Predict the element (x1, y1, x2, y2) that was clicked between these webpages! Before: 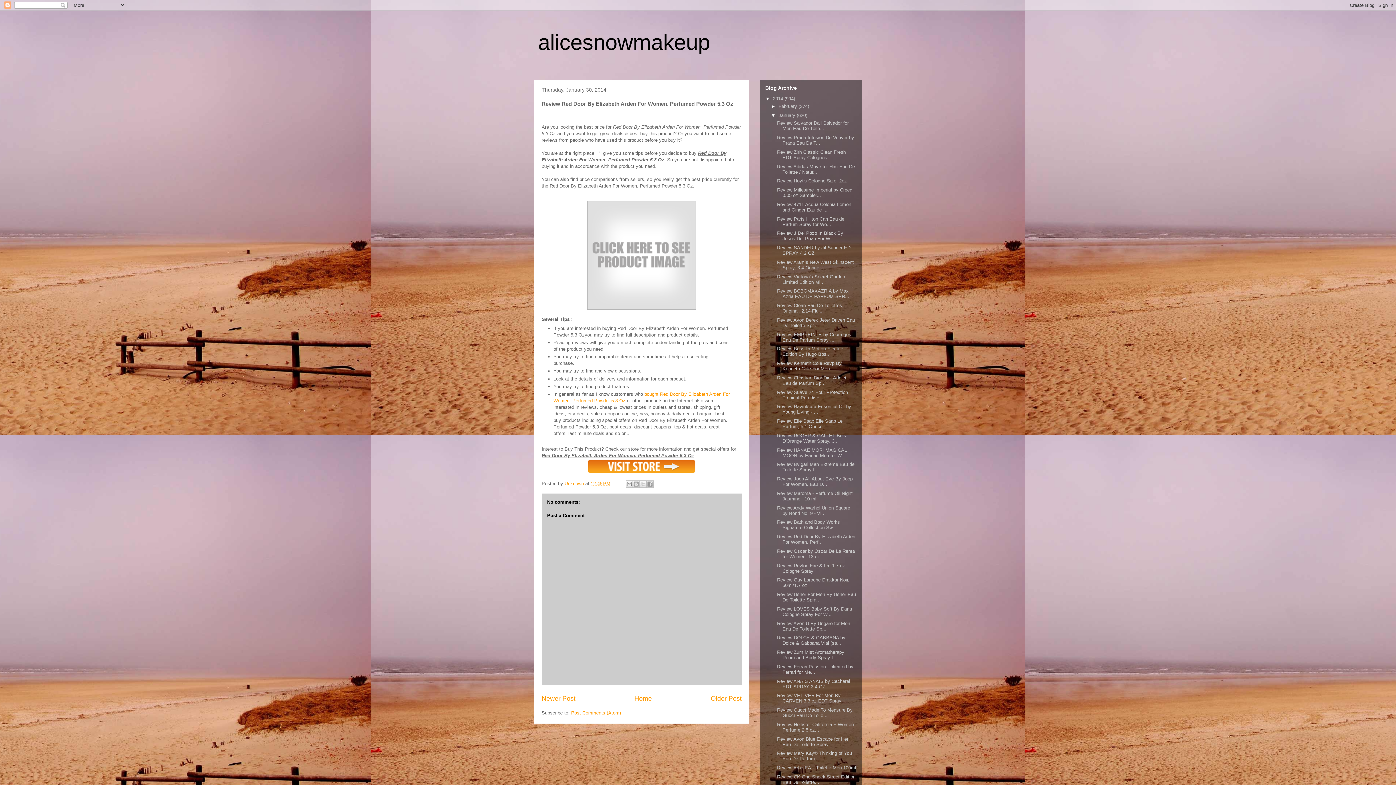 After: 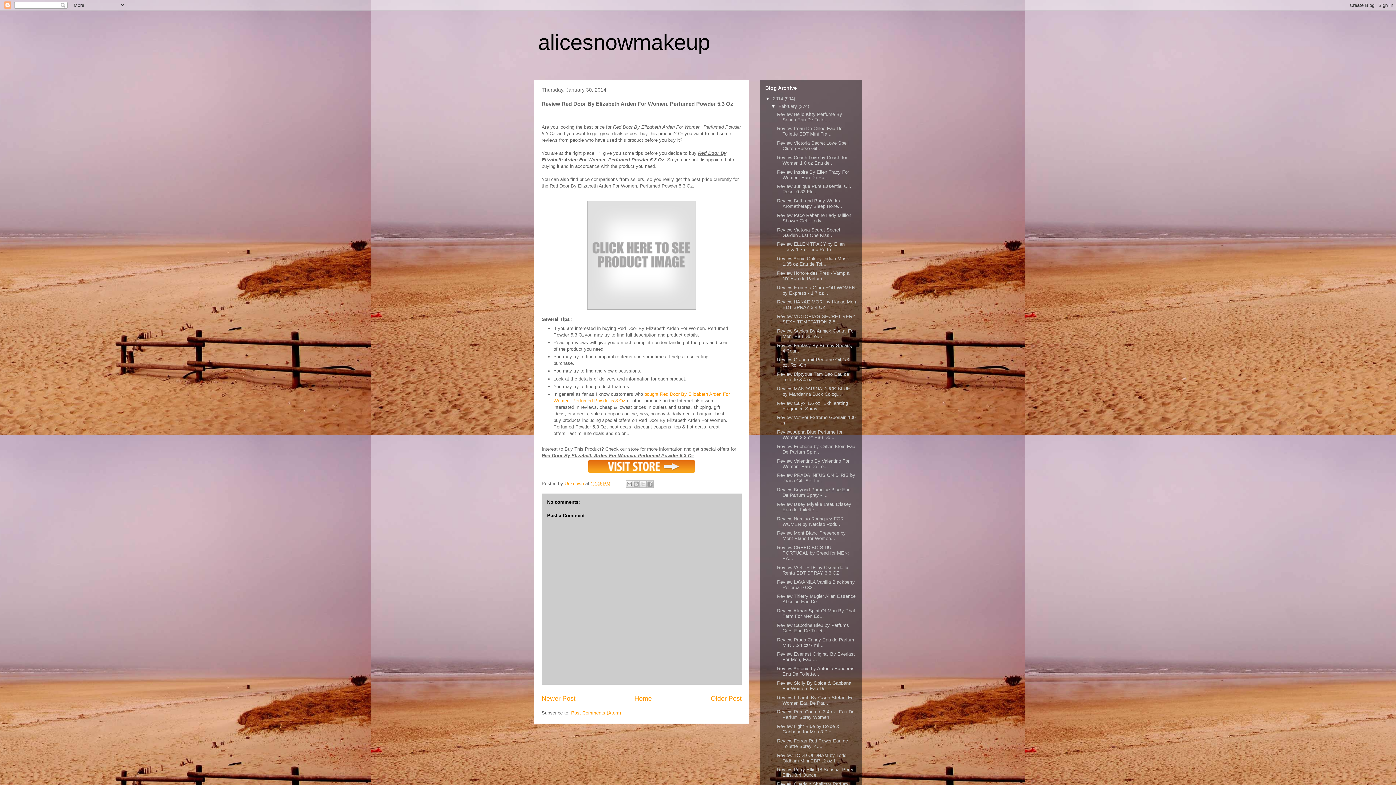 Action: label: ►   bbox: (771, 103, 778, 109)